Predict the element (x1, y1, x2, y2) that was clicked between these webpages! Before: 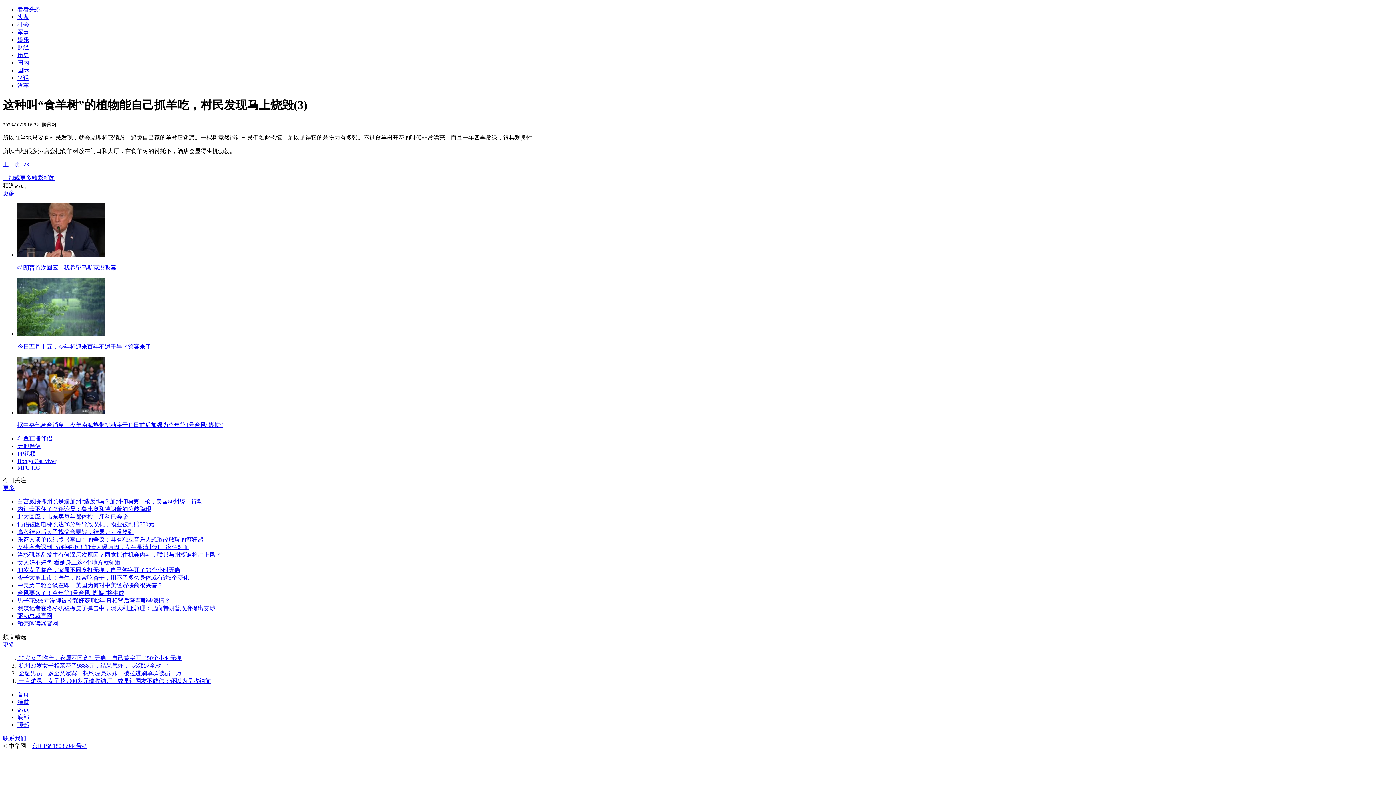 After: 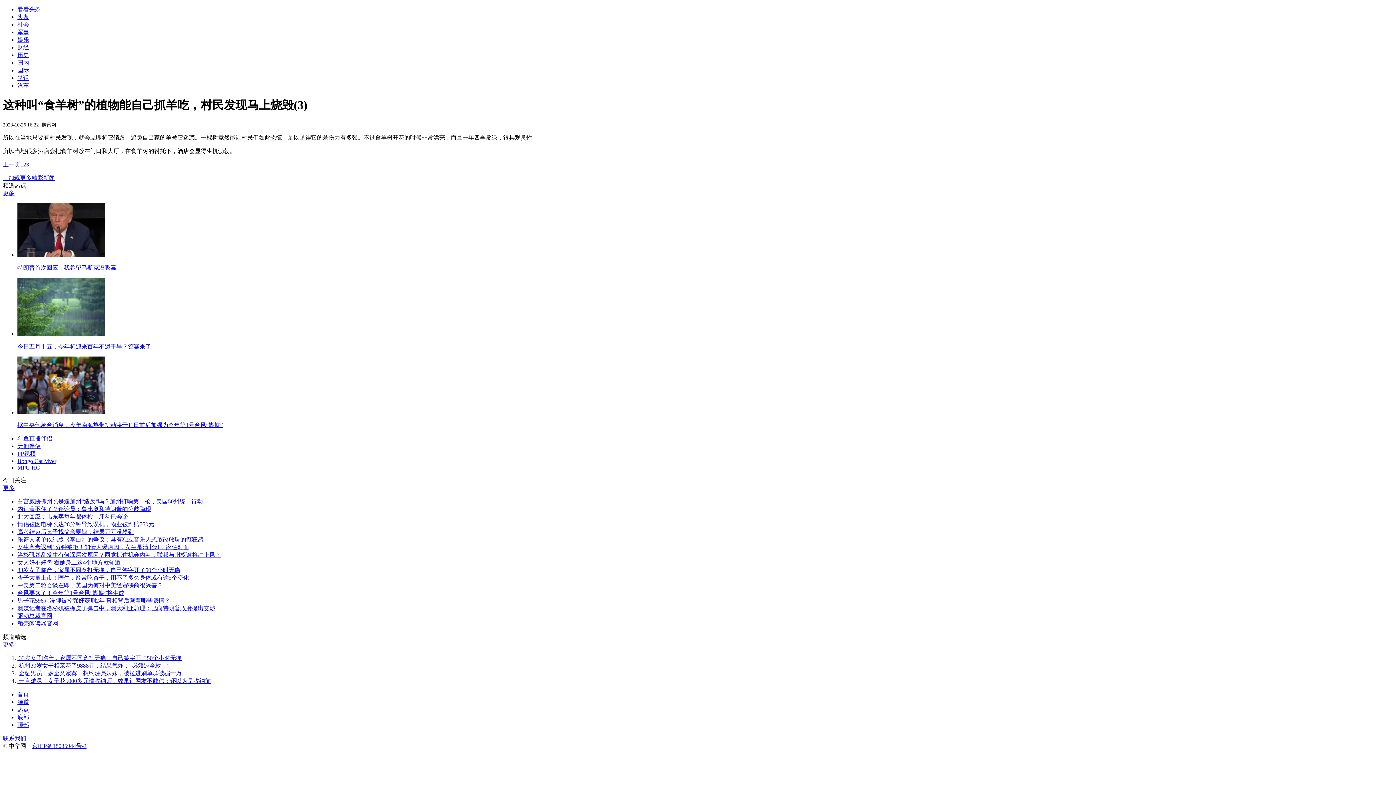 Action: label: 内讧盖不住了？评论员：鲁比奥和特朗普的分歧隐现 bbox: (17, 506, 151, 512)